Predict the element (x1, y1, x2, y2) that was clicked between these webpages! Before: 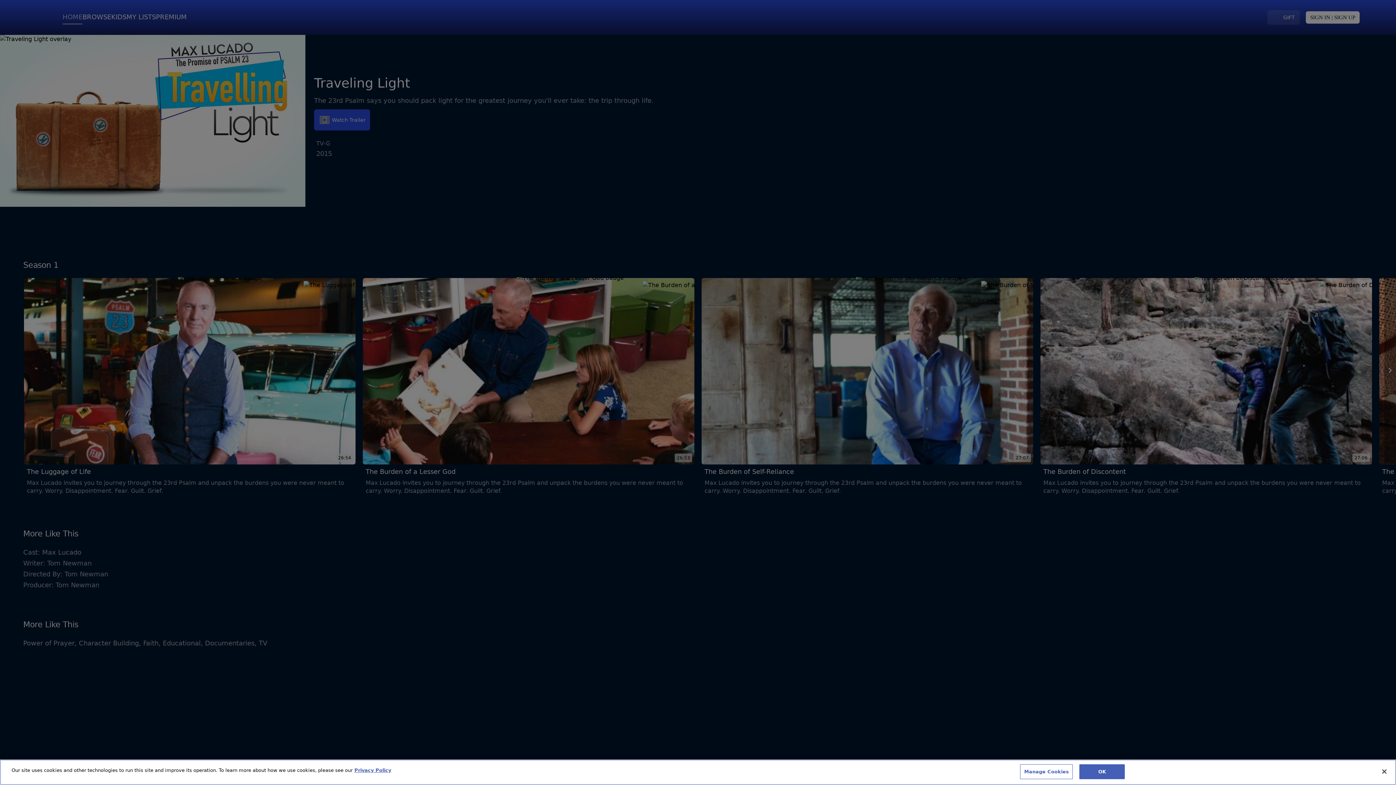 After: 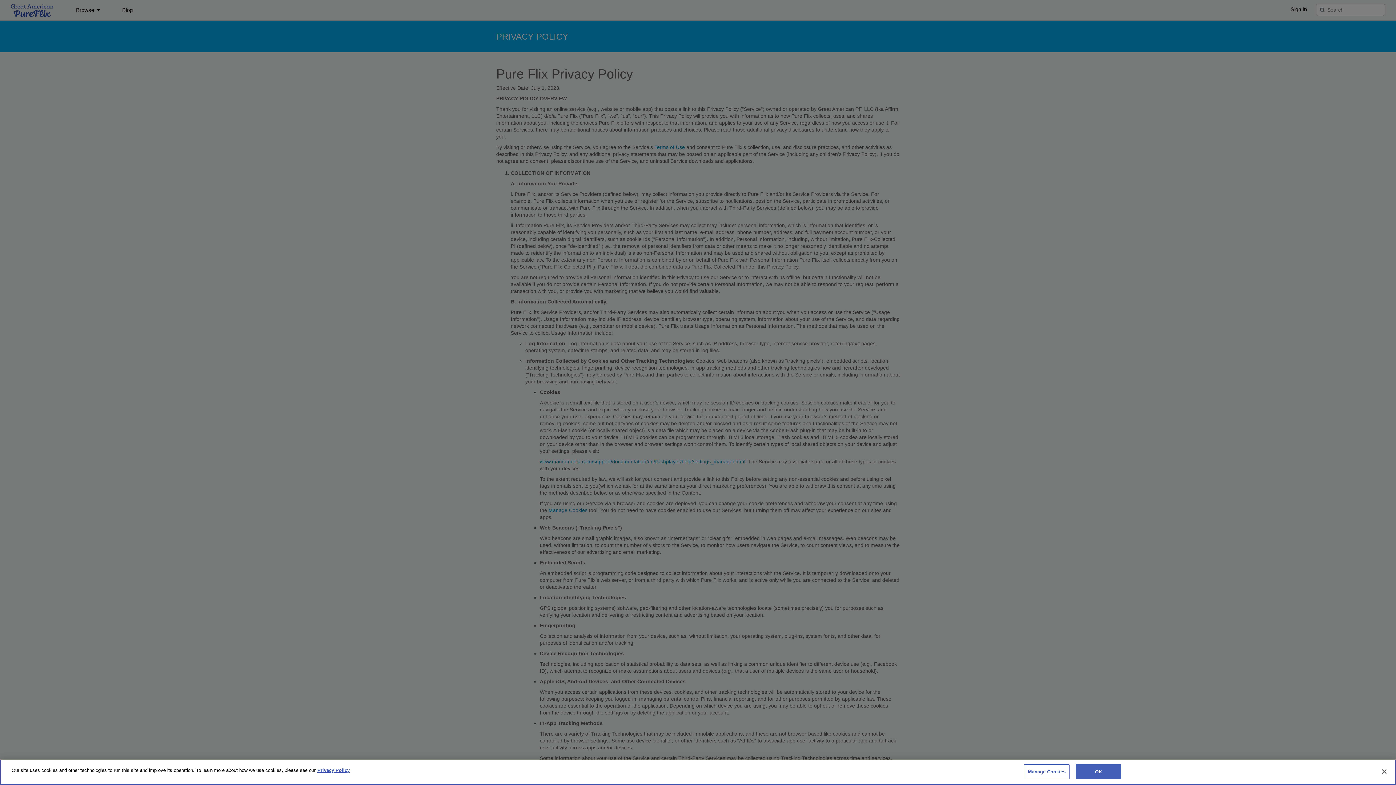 Action: label: More information about your privacy bbox: (354, 768, 391, 773)